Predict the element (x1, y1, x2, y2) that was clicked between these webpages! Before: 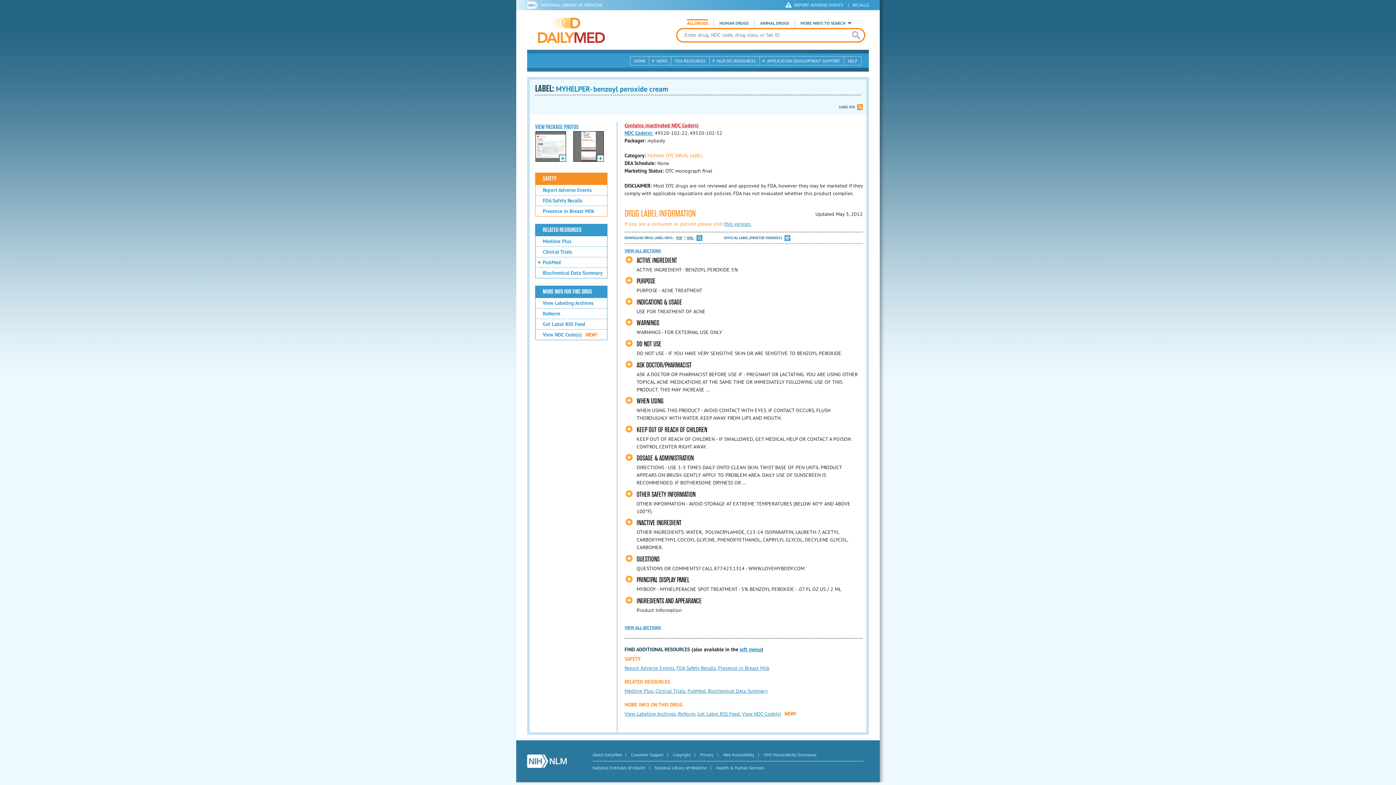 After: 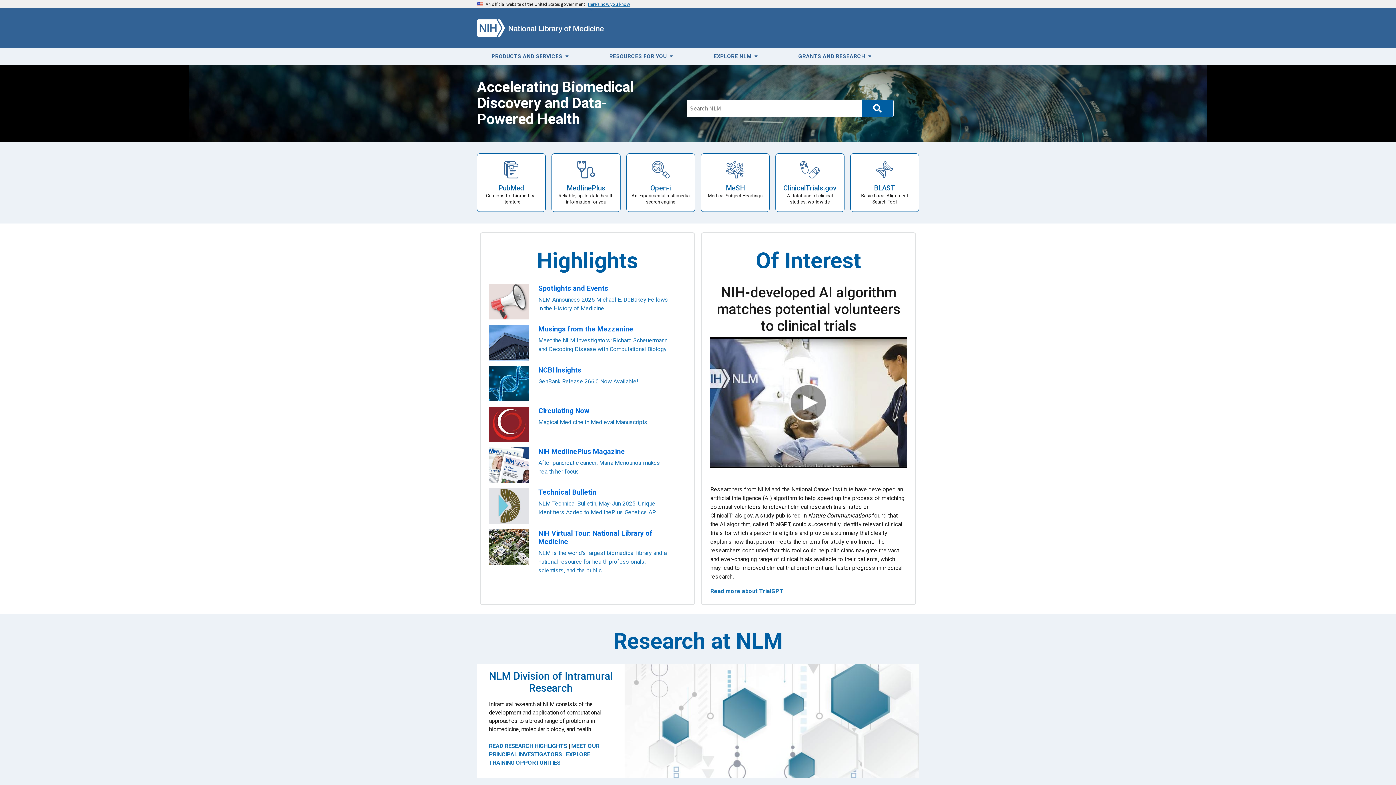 Action: bbox: (527, 754, 566, 768)